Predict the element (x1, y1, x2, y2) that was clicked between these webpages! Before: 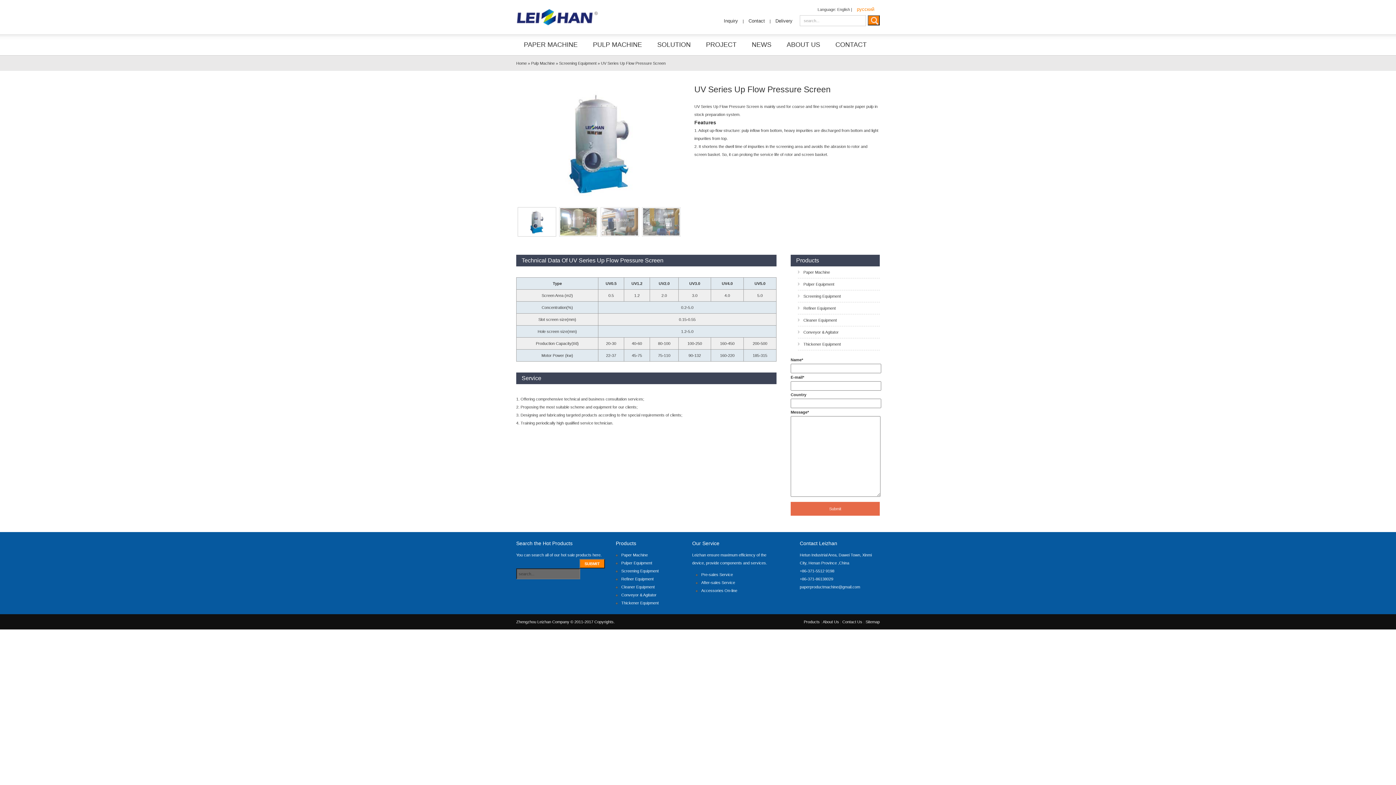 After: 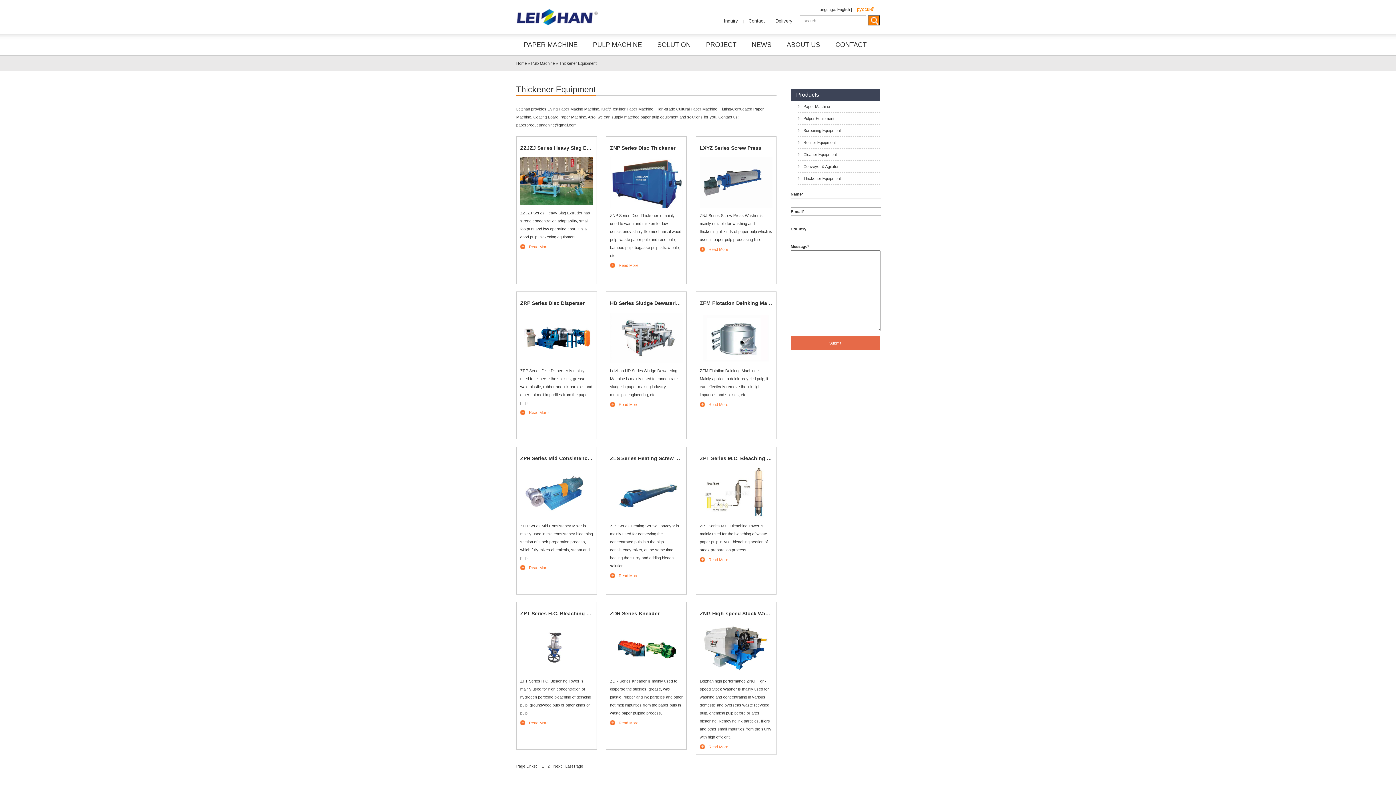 Action: bbox: (621, 601, 658, 605) label: Thickener Equipment